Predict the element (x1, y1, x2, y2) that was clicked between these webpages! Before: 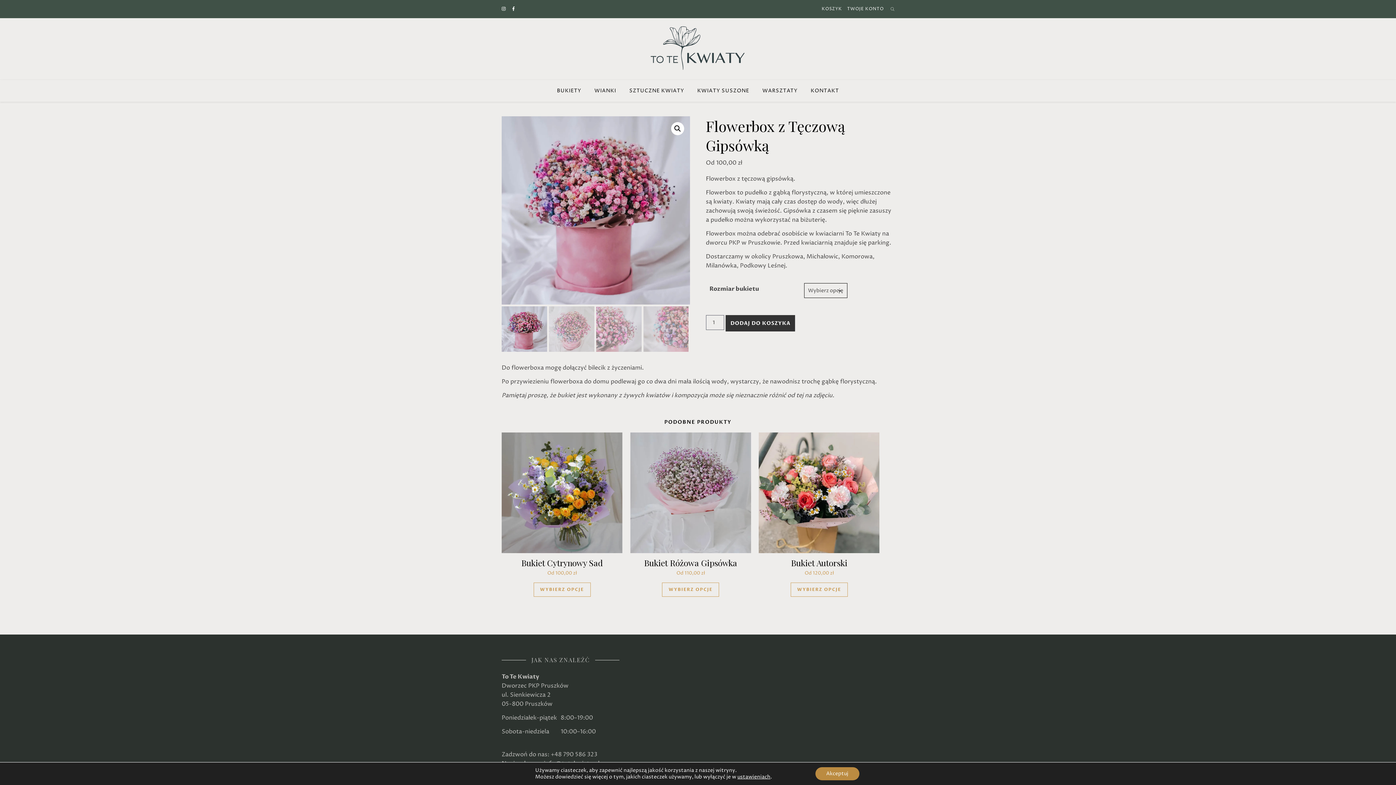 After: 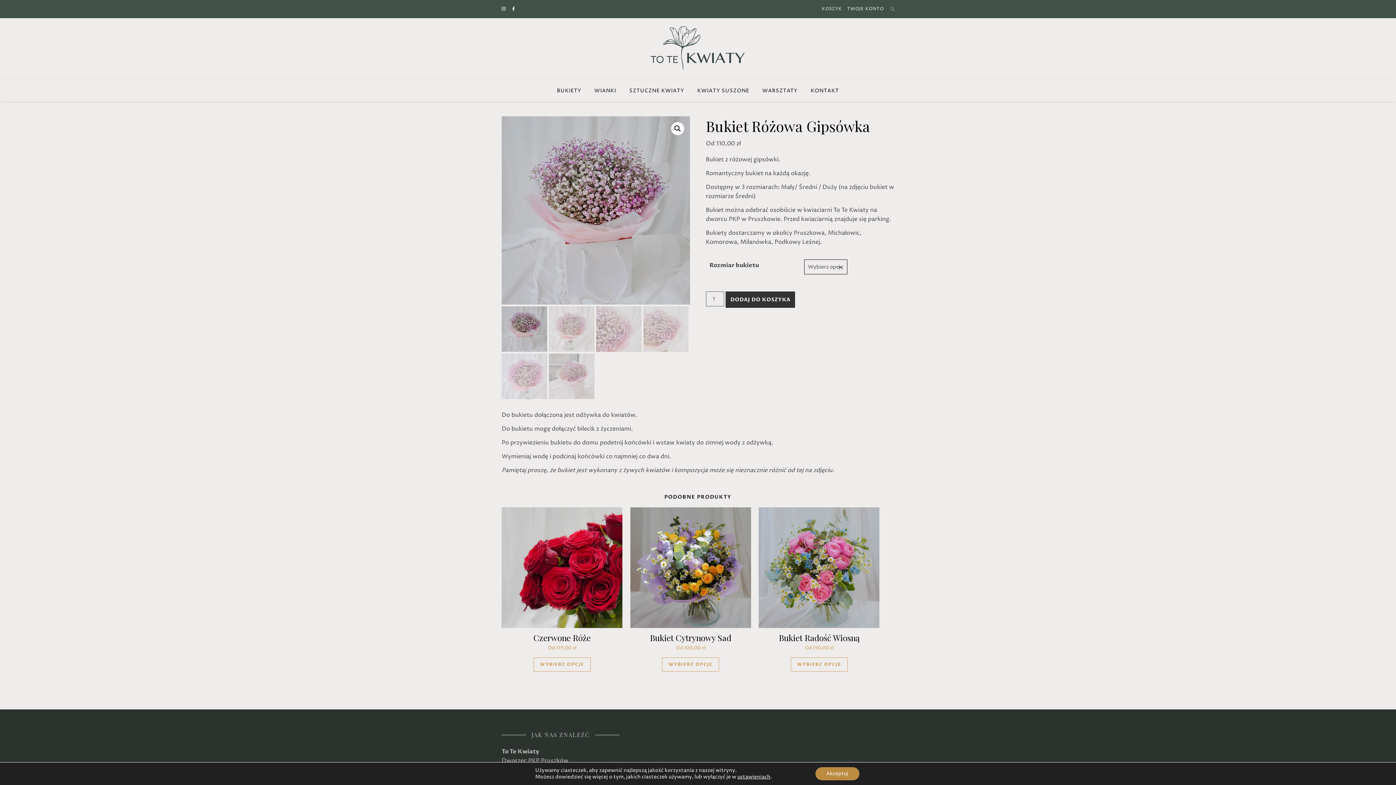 Action: label: Bukiet Różowa Gipsówka
Od 110,00 zł bbox: (630, 432, 751, 576)